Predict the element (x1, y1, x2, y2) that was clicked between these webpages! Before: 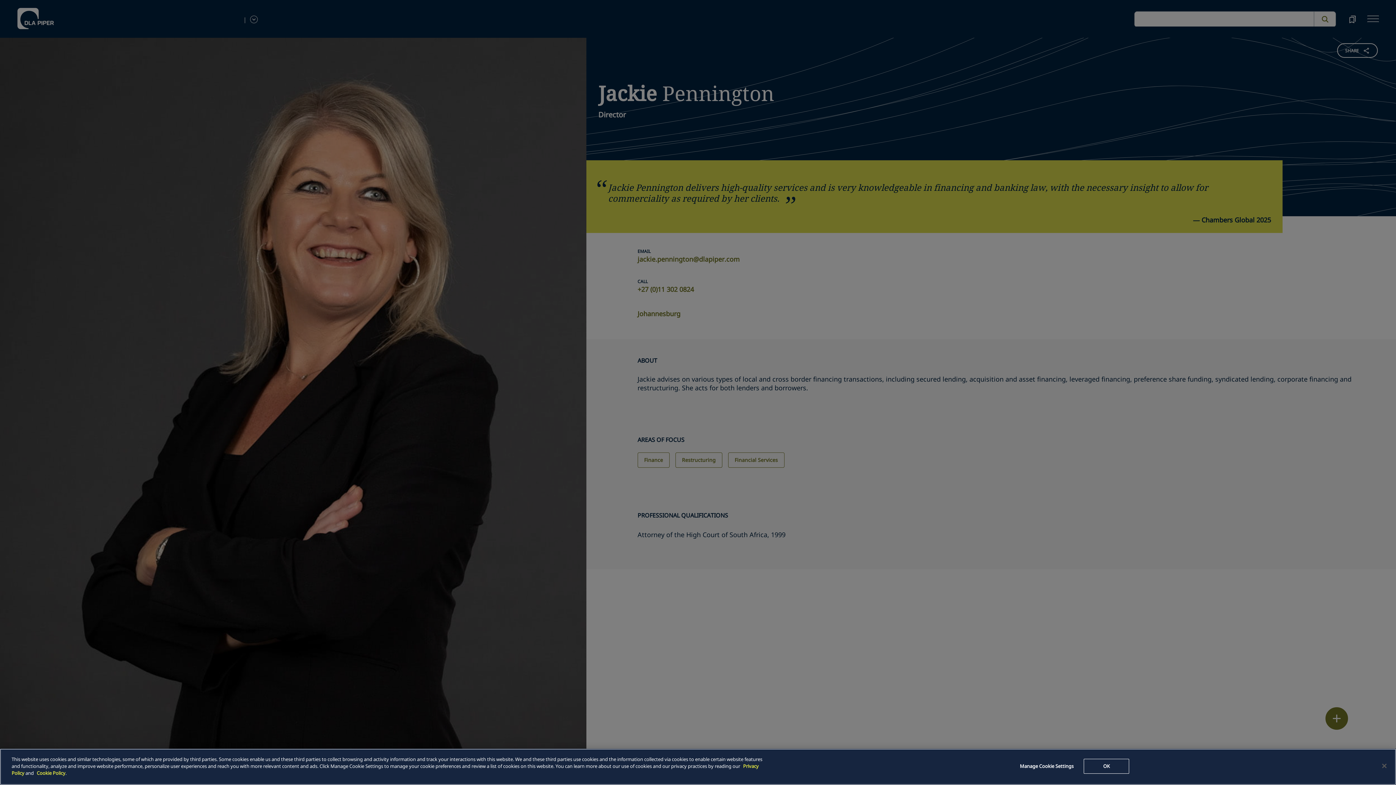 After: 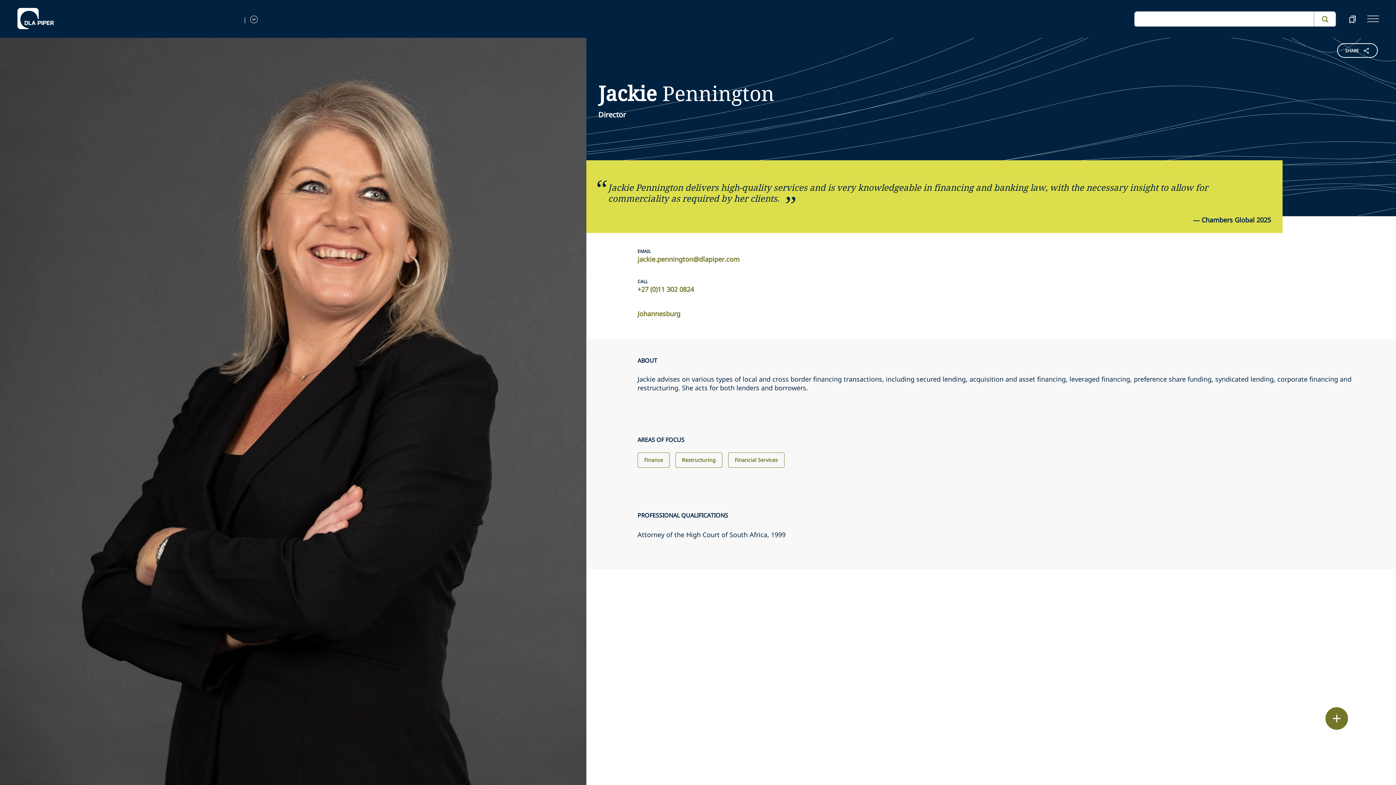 Action: bbox: (1376, 758, 1392, 774) label: Close